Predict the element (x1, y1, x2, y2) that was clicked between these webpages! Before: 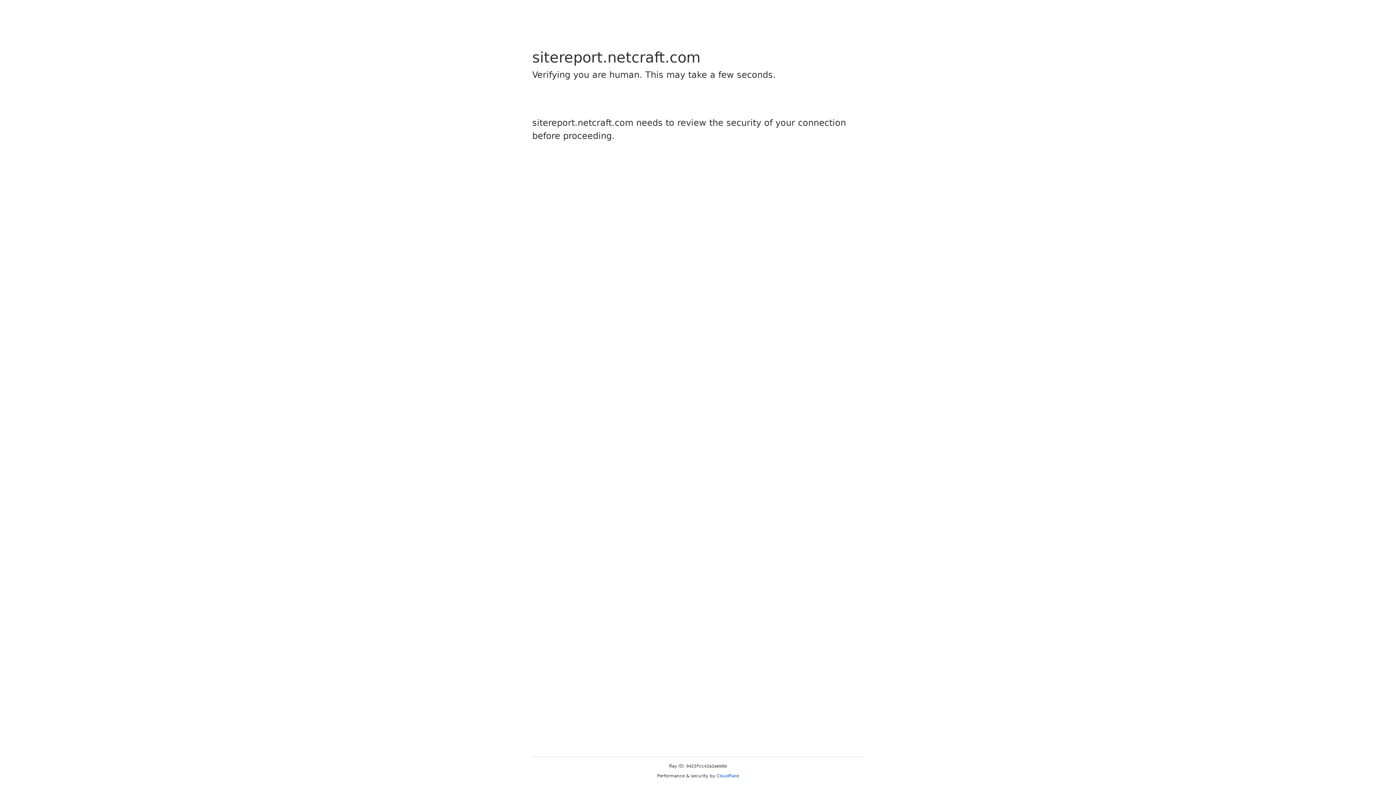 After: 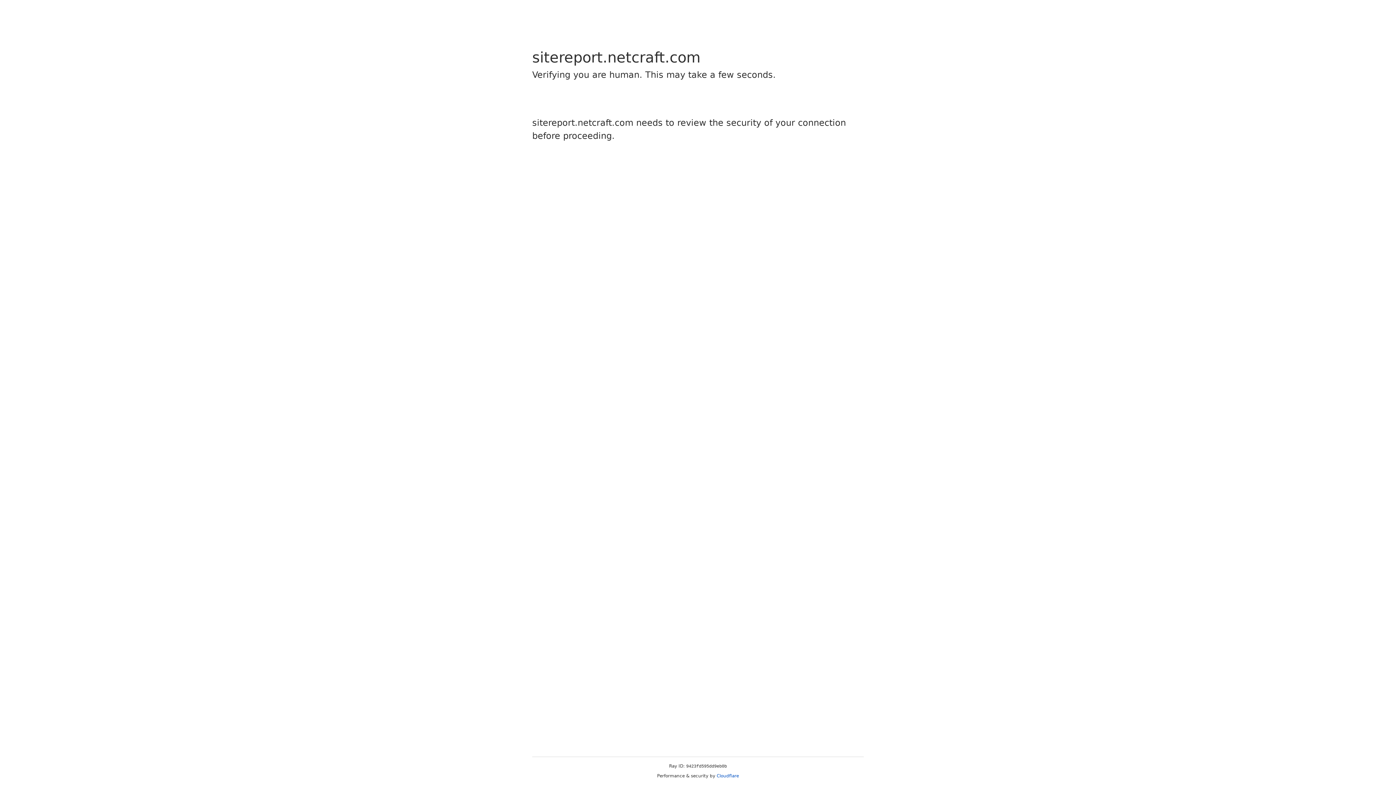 Action: label: Cloudflare bbox: (716, 773, 739, 778)